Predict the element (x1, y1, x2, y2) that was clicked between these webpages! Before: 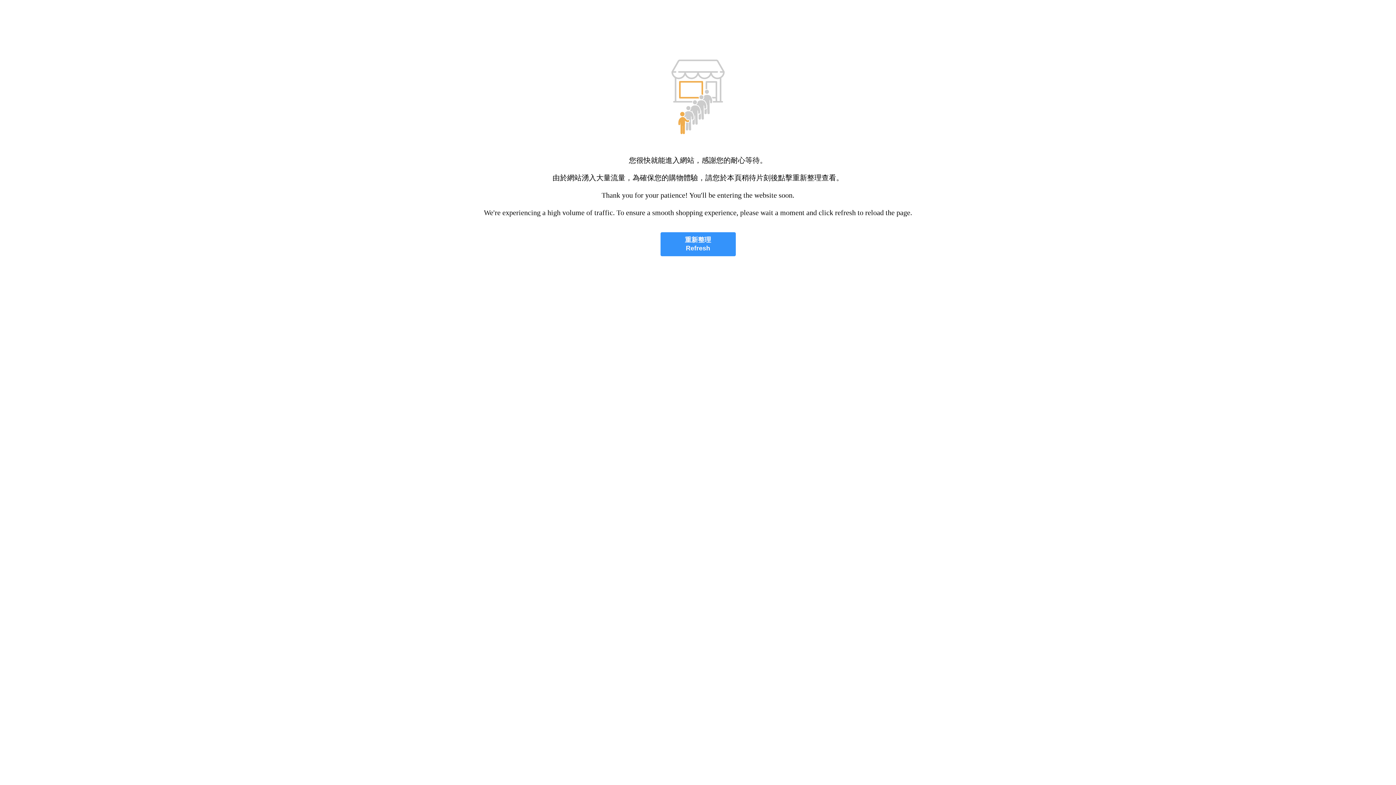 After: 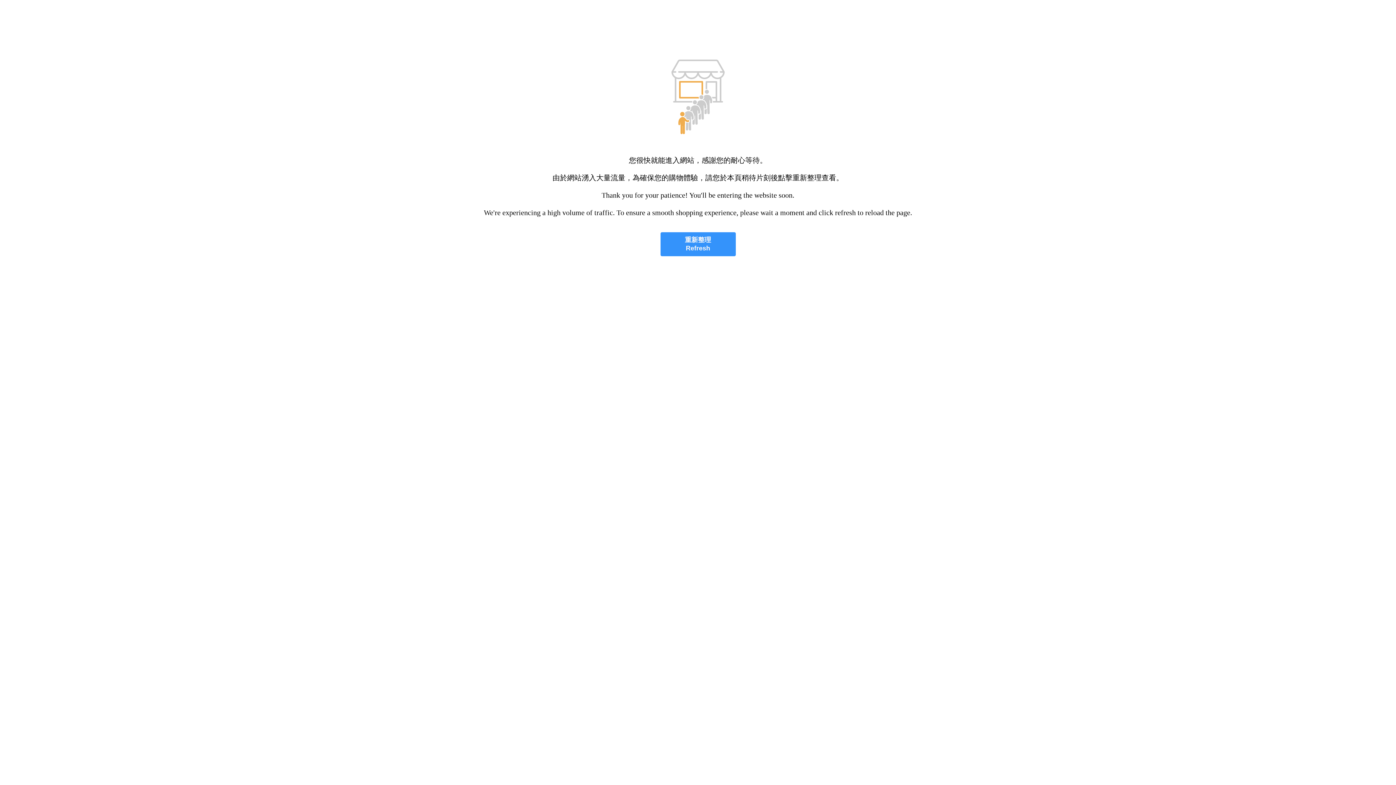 Action: bbox: (660, 232, 735, 256) label: 重新整理
Refresh